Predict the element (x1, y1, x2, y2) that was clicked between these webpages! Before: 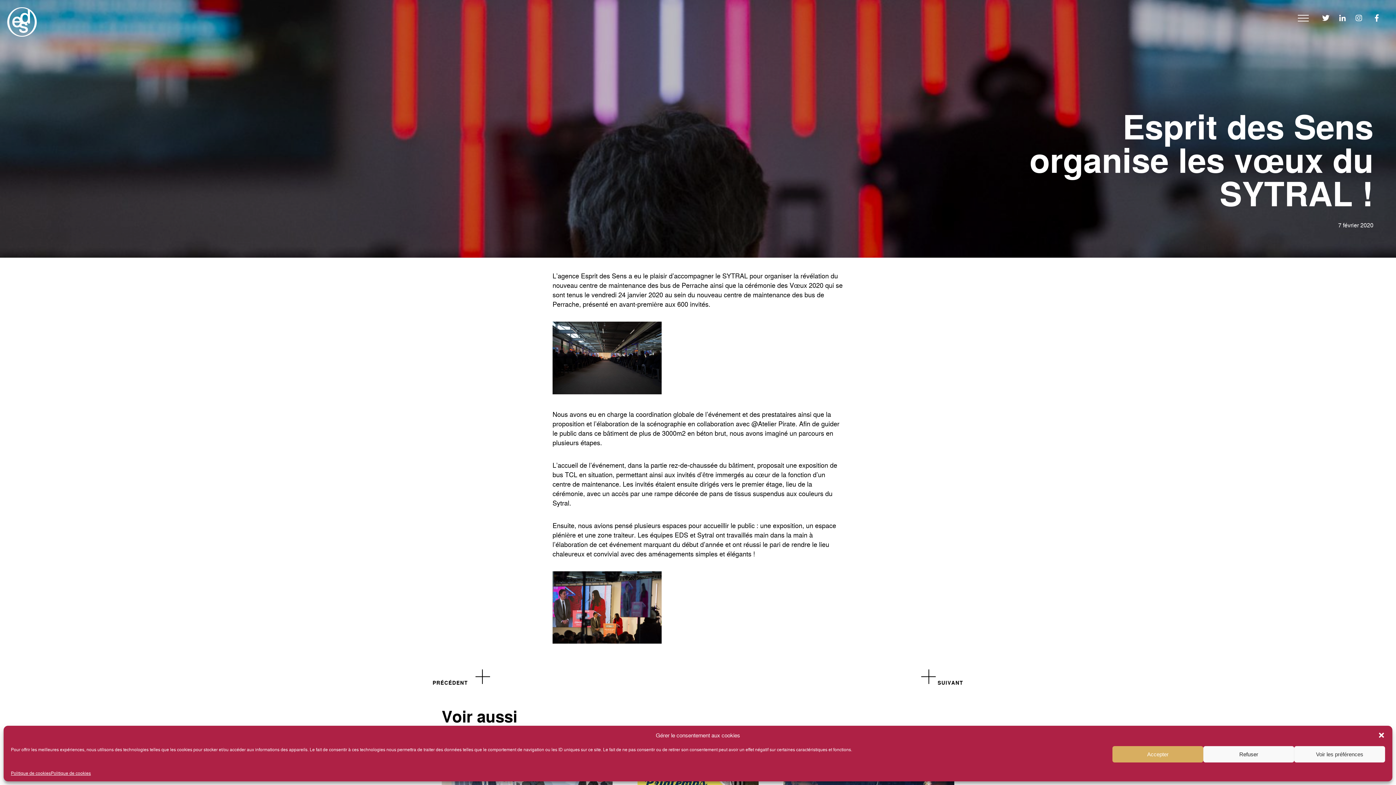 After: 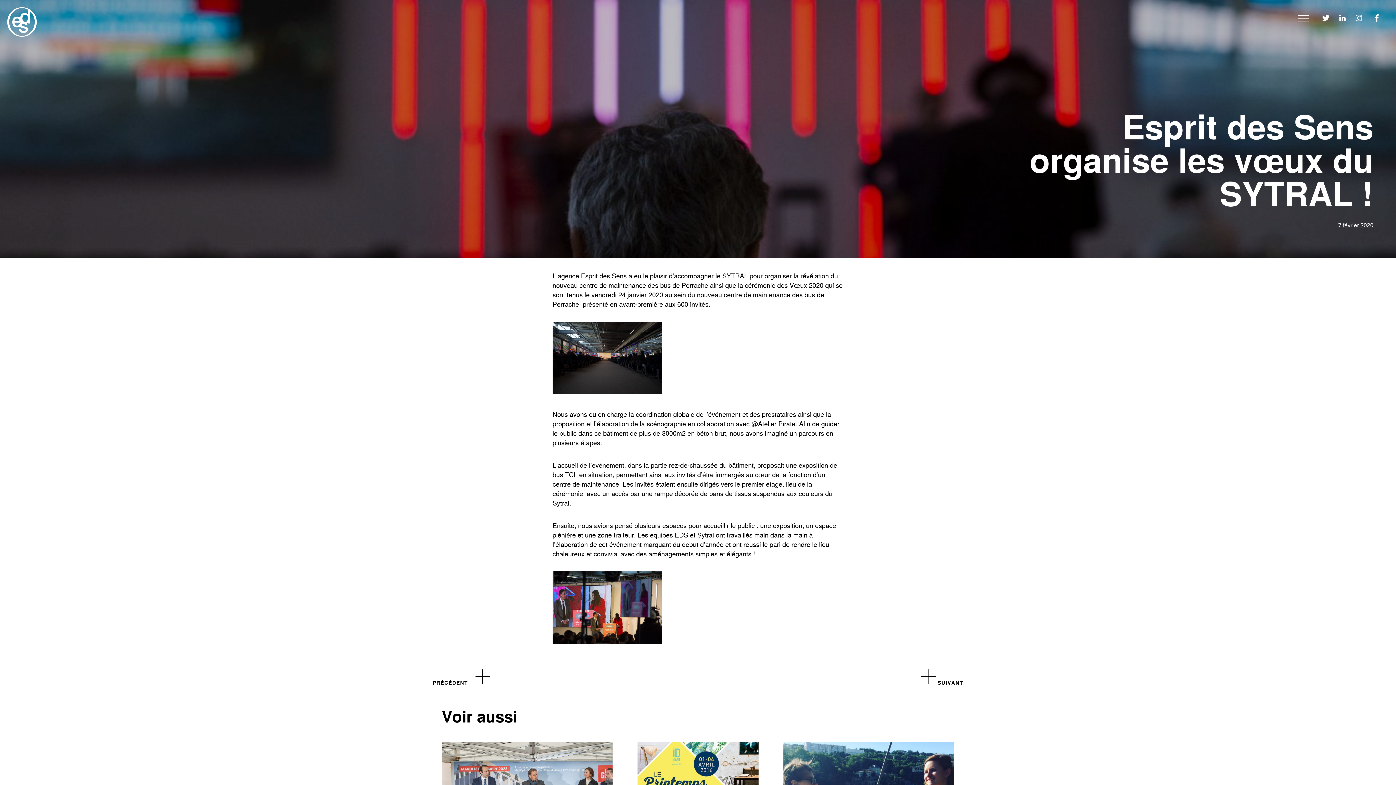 Action: label: Accepter bbox: (1112, 746, 1203, 762)